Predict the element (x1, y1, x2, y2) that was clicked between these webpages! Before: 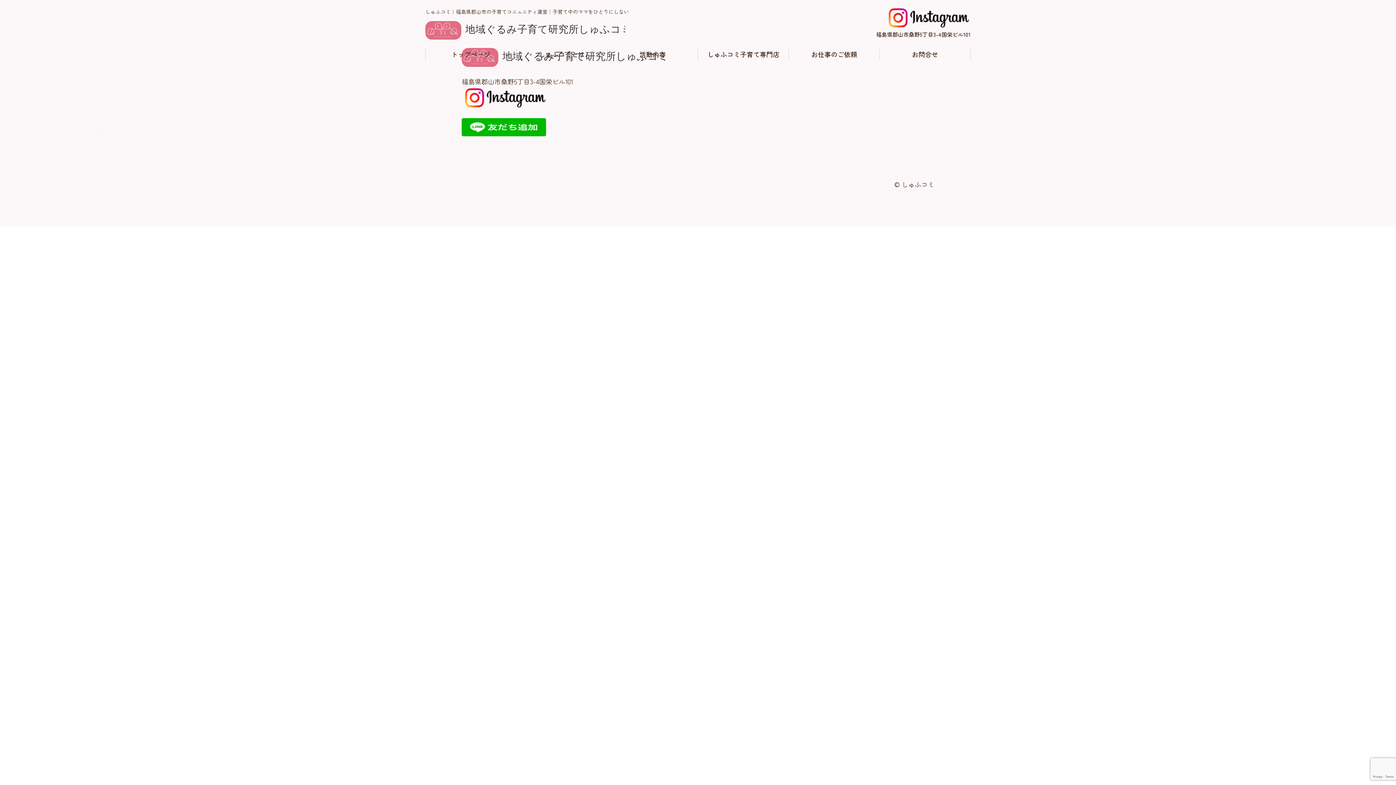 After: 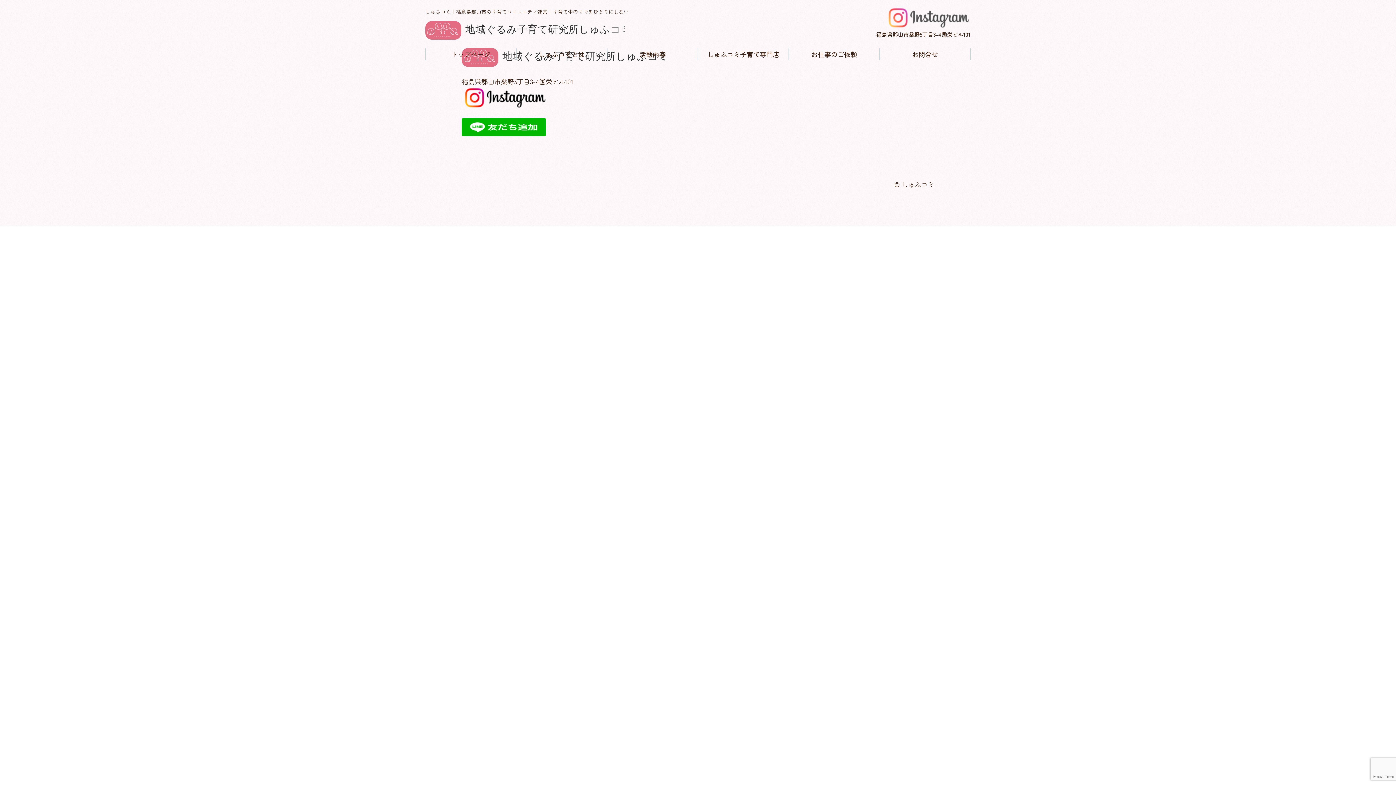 Action: bbox: (885, 7, 970, 29)